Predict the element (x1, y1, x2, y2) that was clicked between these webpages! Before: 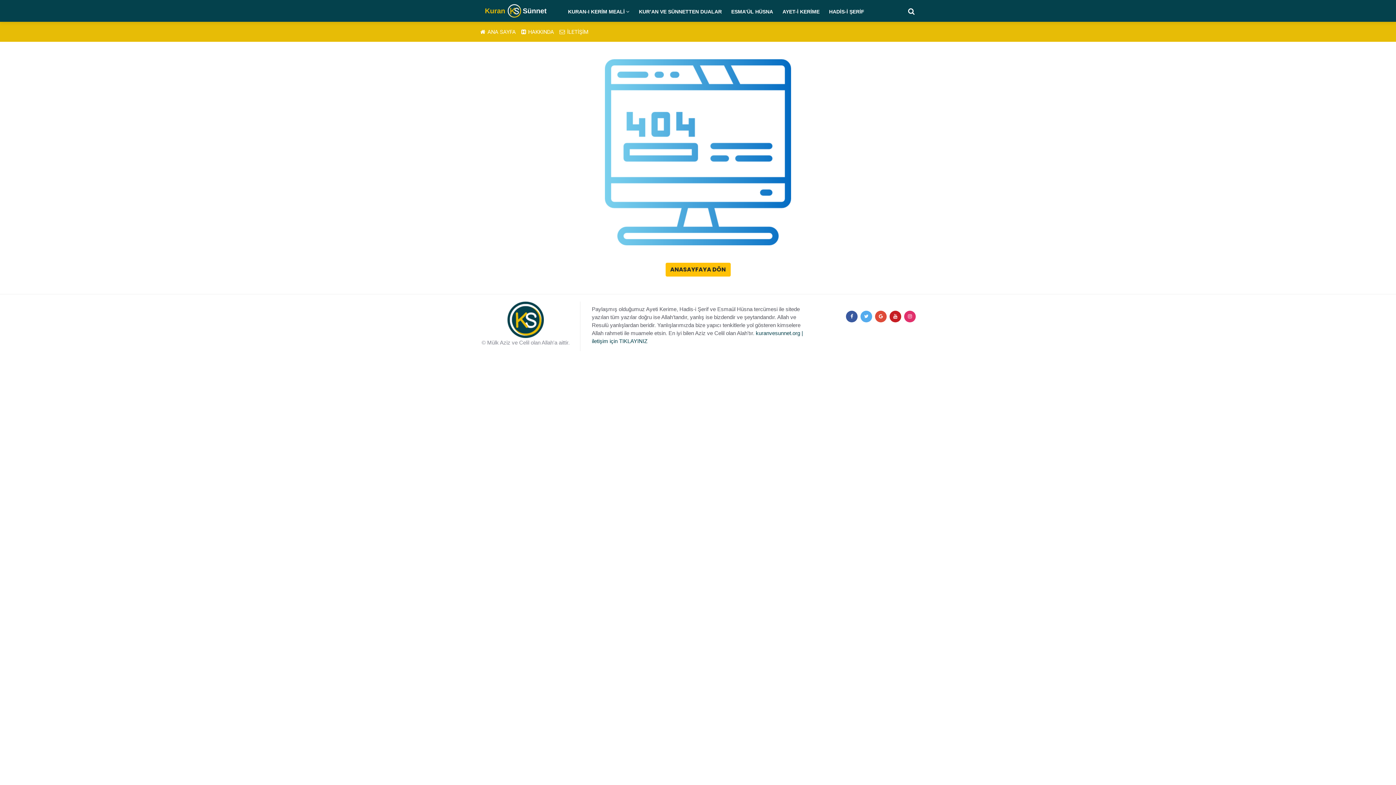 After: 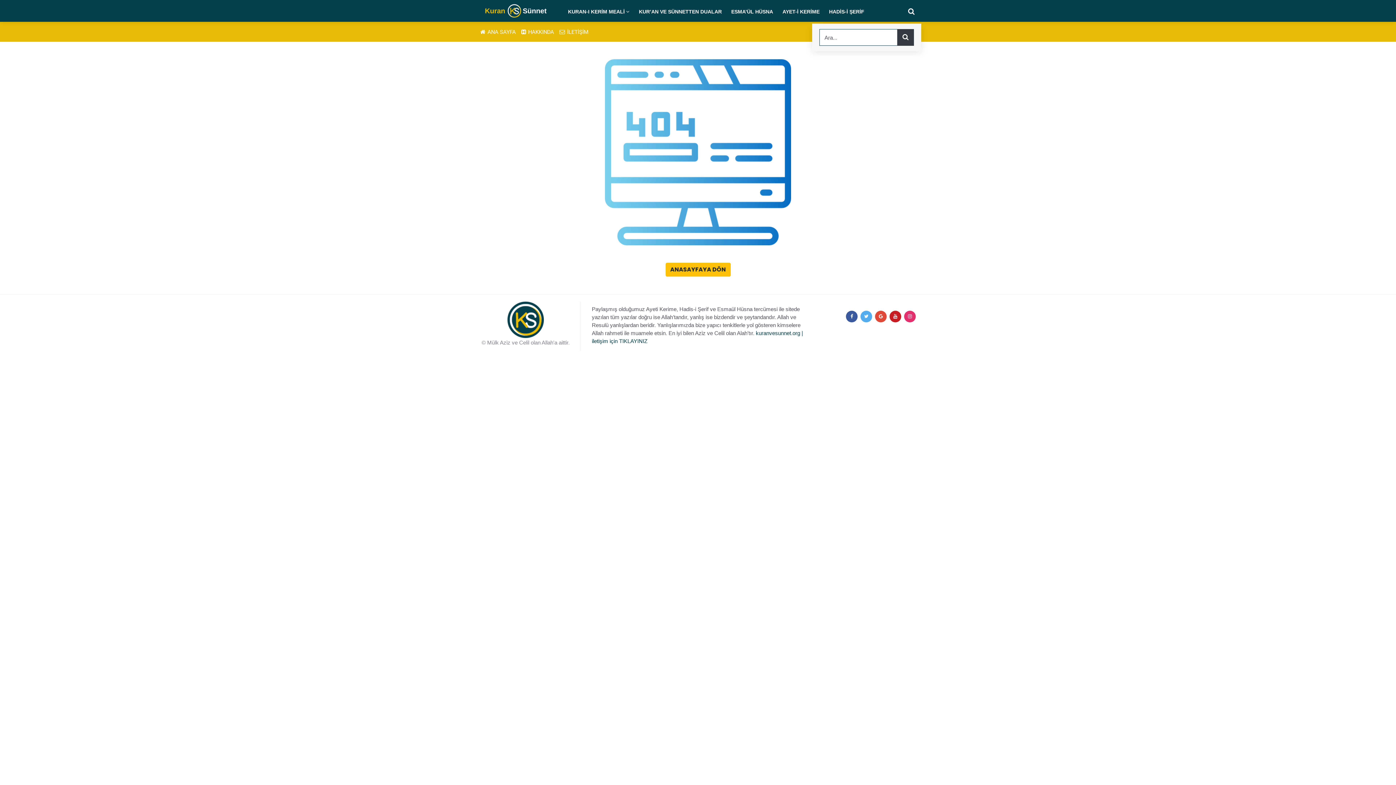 Action: bbox: (907, 2, 916, 20)